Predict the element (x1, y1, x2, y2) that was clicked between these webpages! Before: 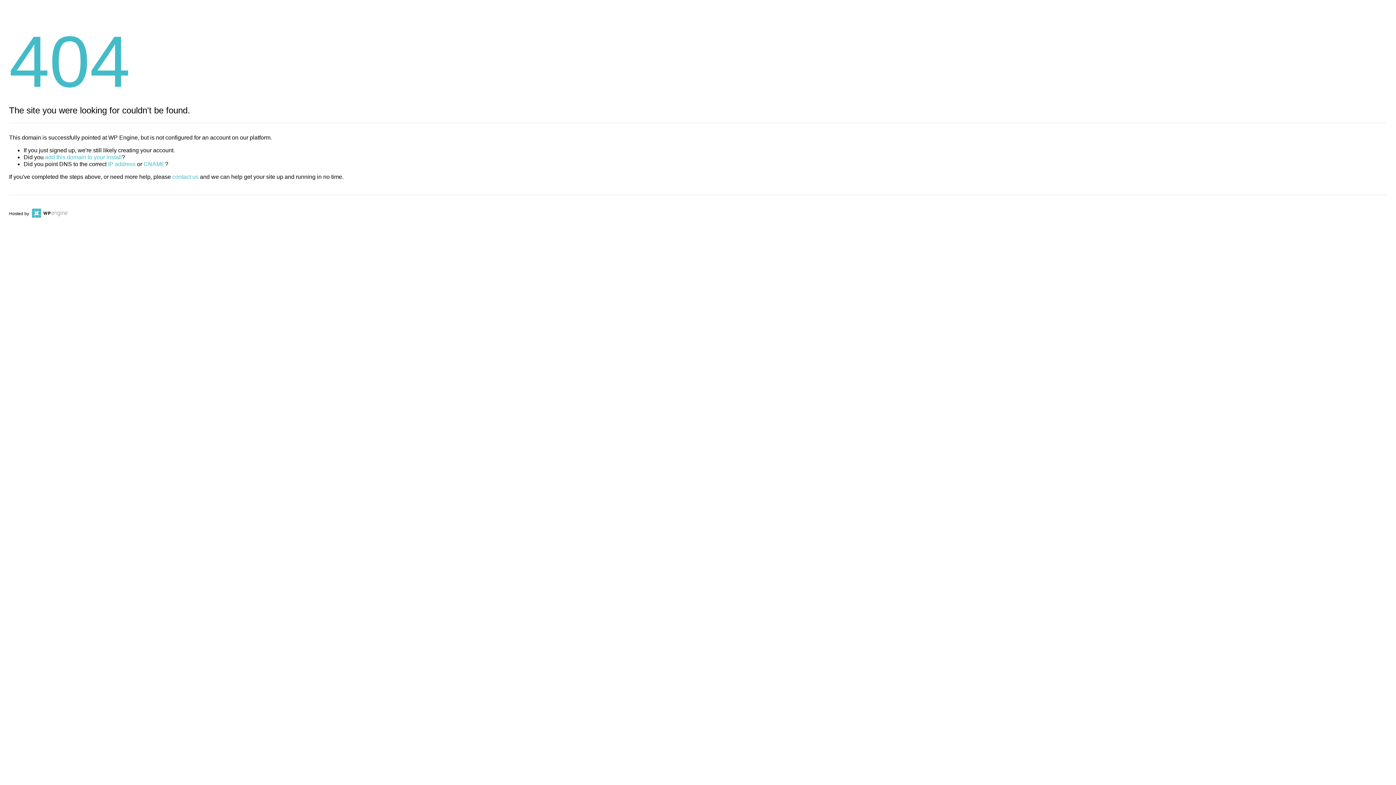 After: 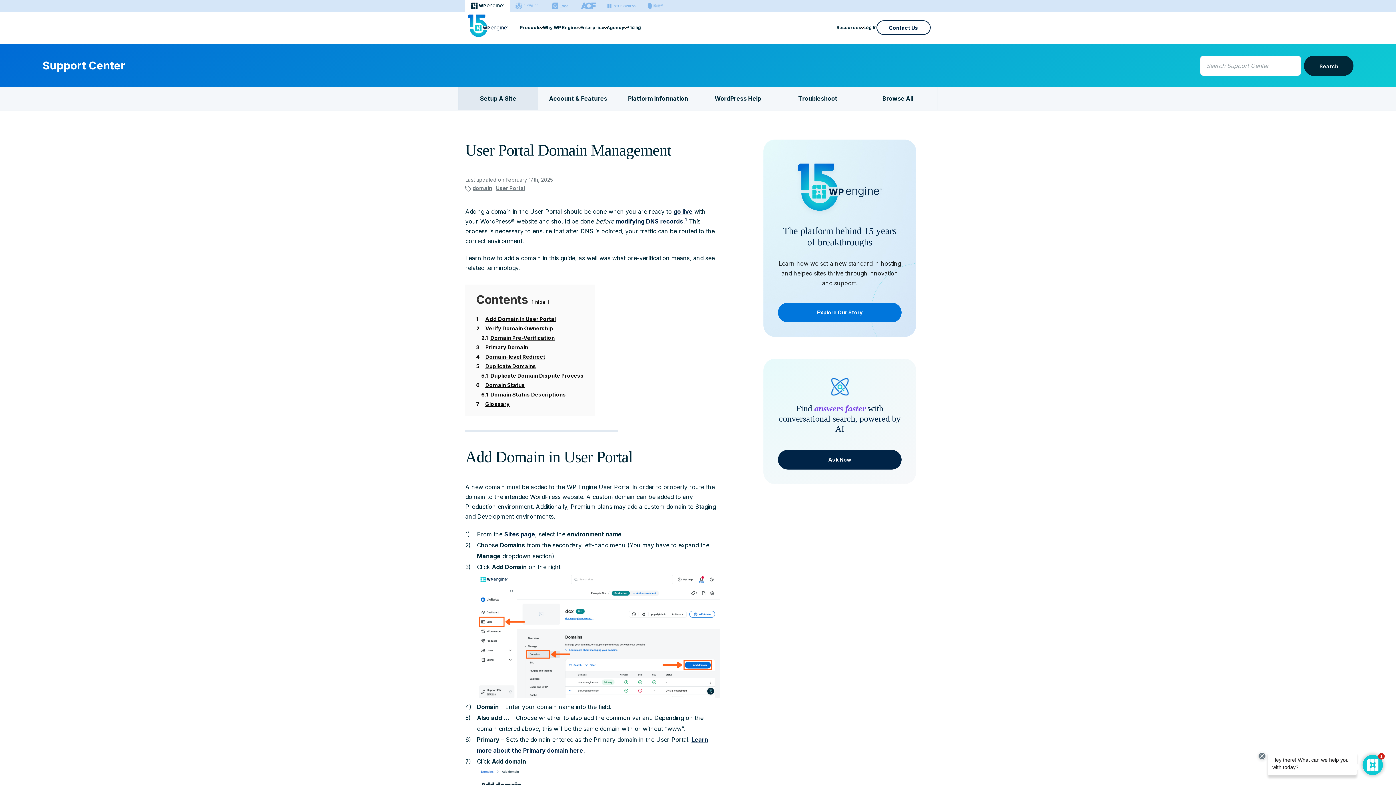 Action: label: add this domain to your install bbox: (45, 154, 121, 160)